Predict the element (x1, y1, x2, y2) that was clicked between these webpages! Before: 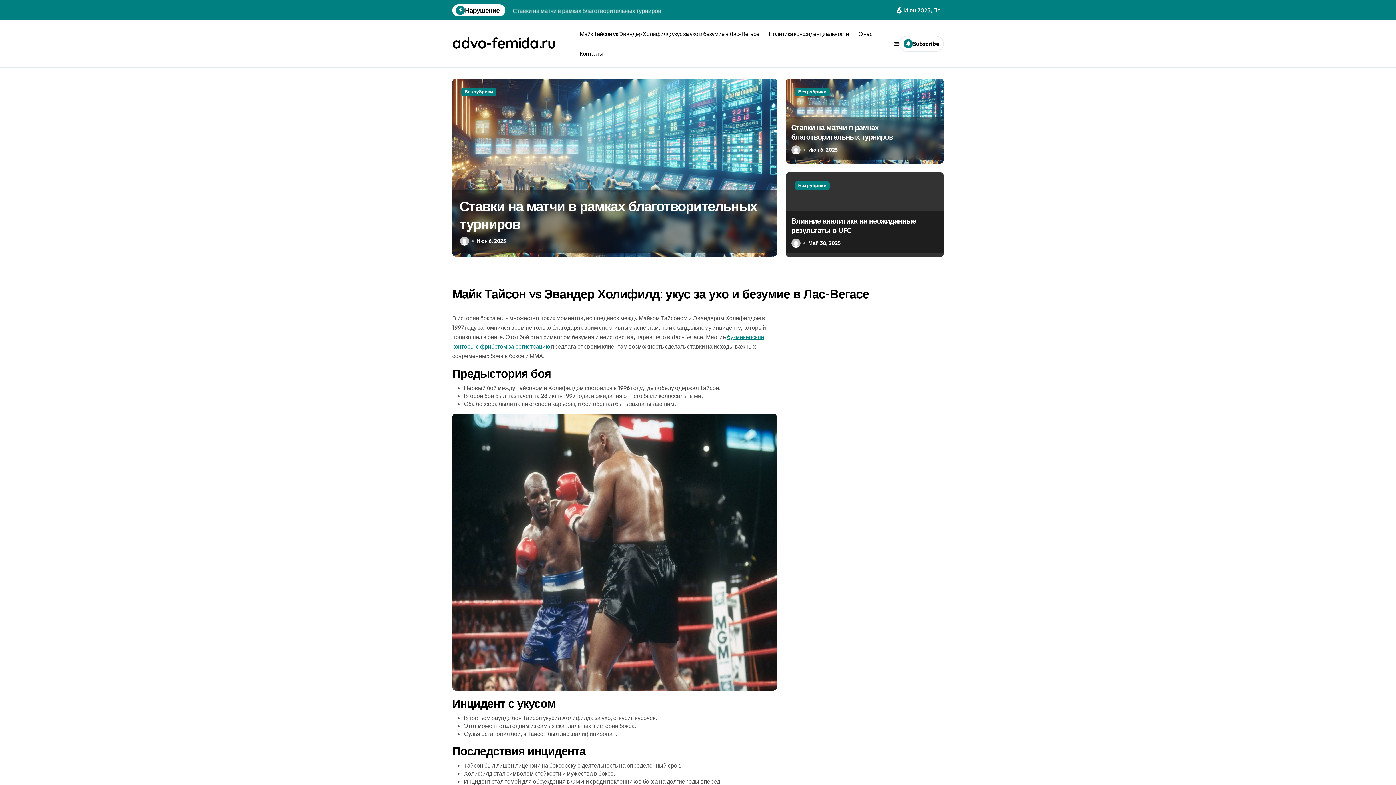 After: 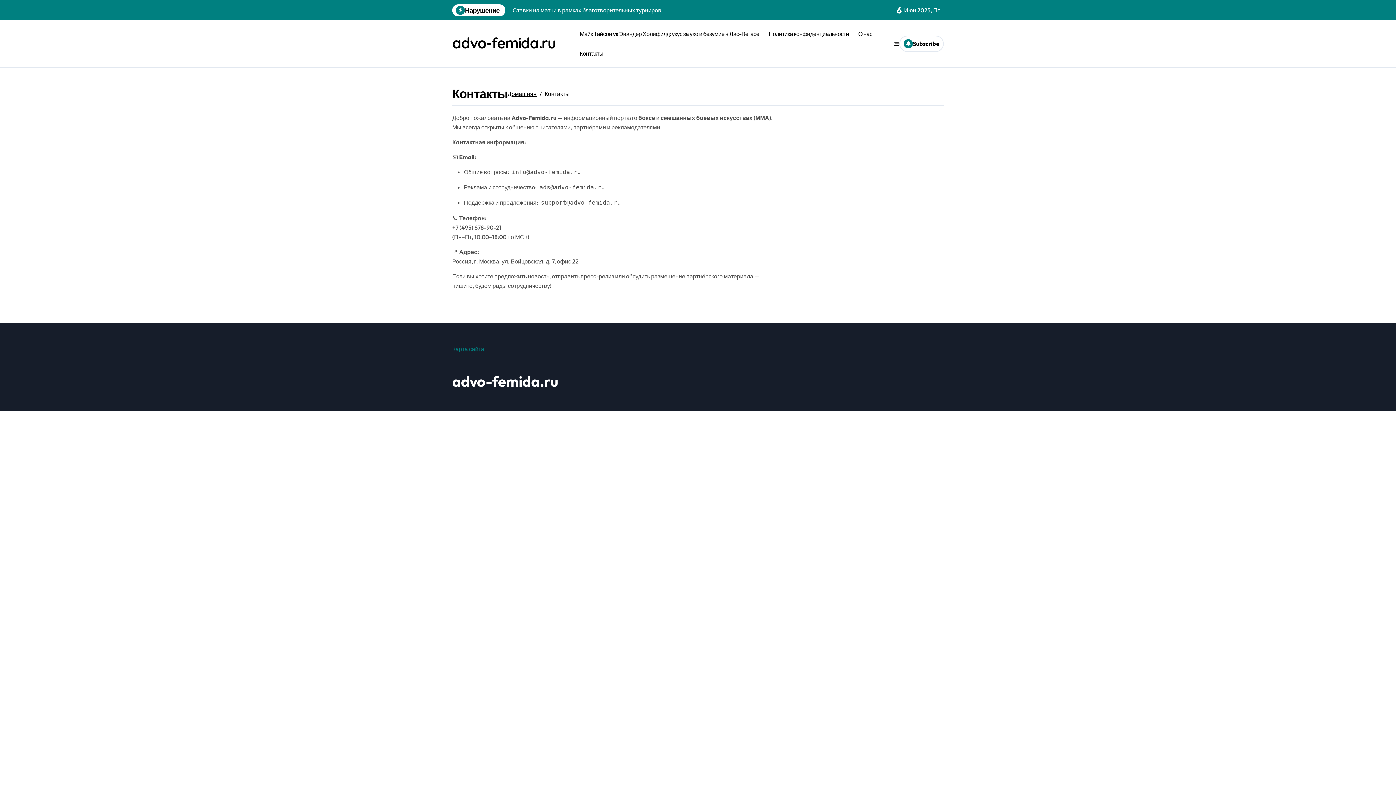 Action: label: Контакты bbox: (575, 43, 608, 63)